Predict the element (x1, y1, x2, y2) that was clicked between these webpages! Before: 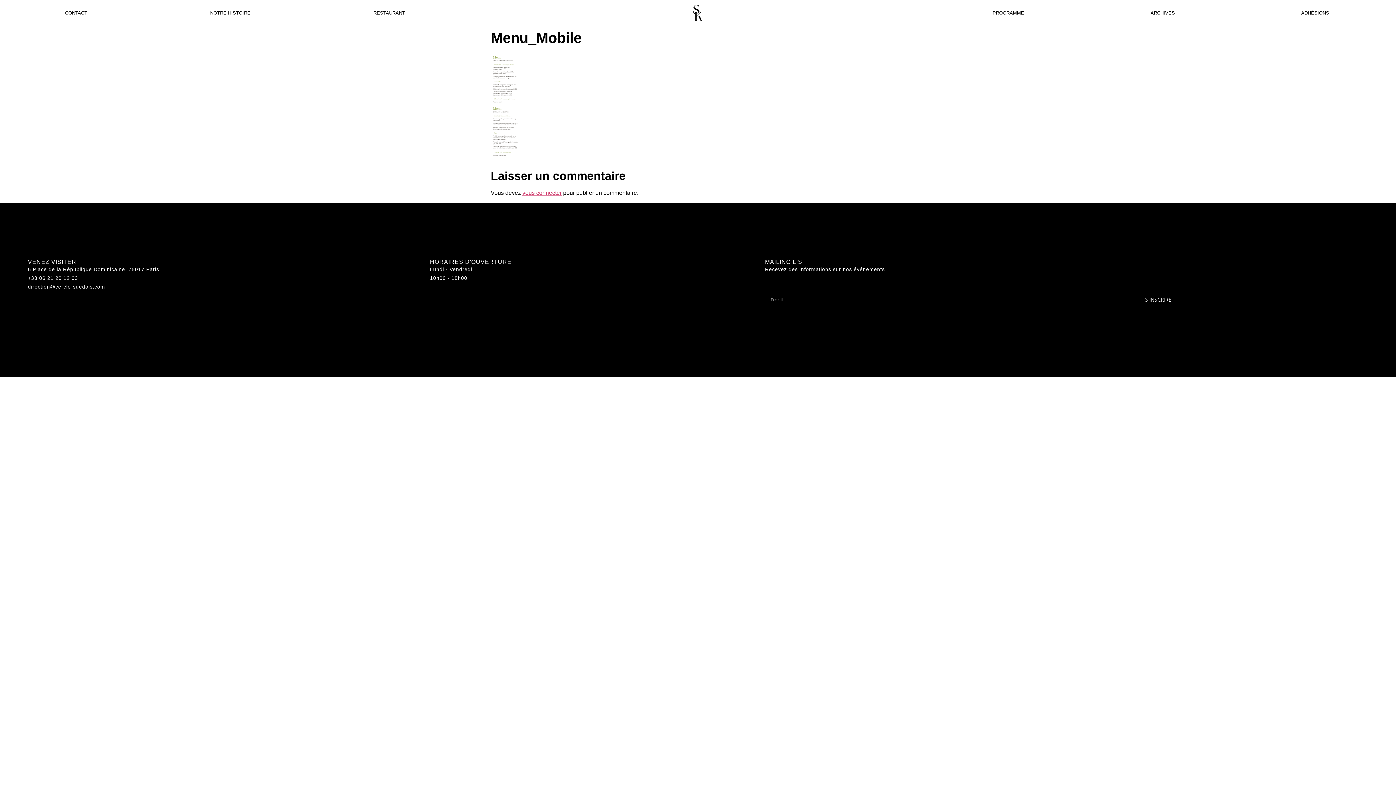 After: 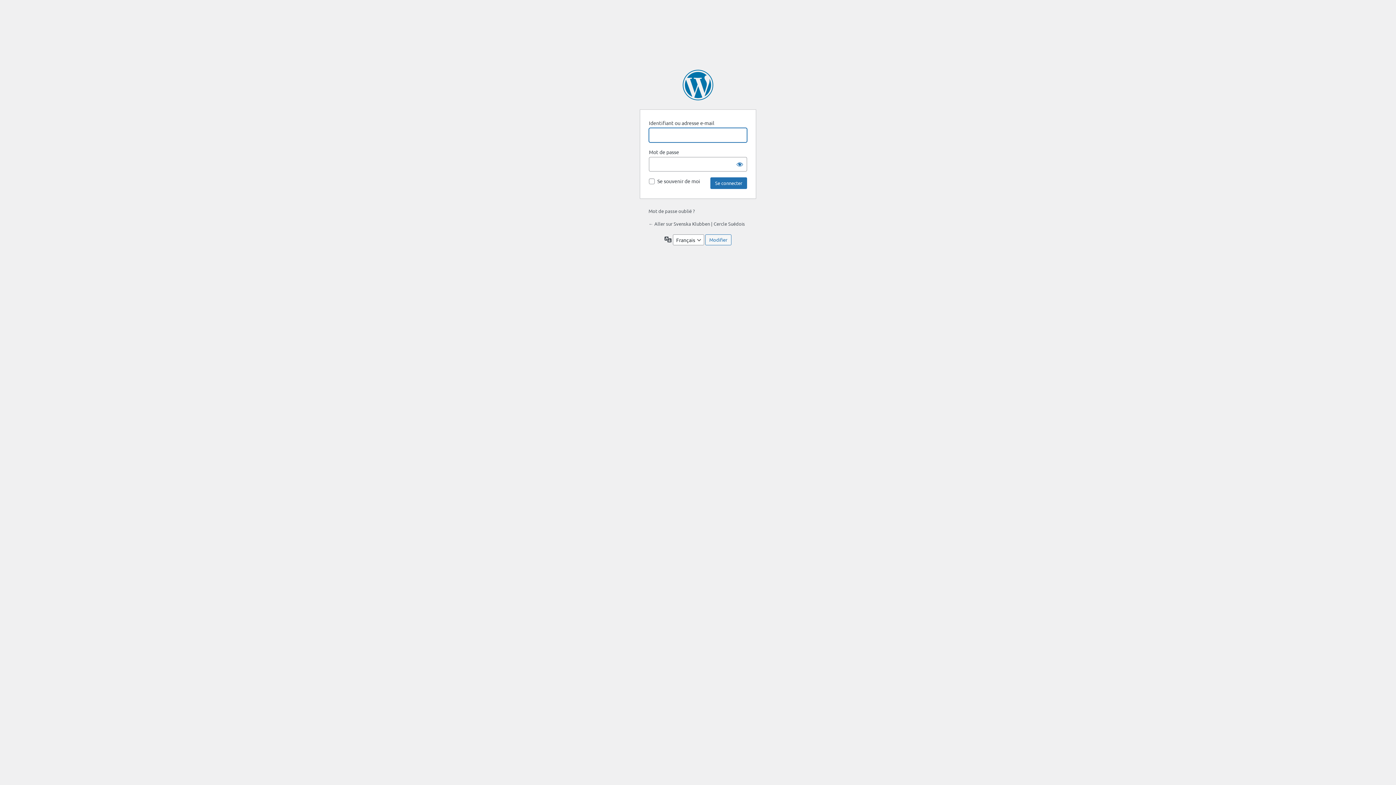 Action: bbox: (522, 189, 561, 196) label: vous connecter